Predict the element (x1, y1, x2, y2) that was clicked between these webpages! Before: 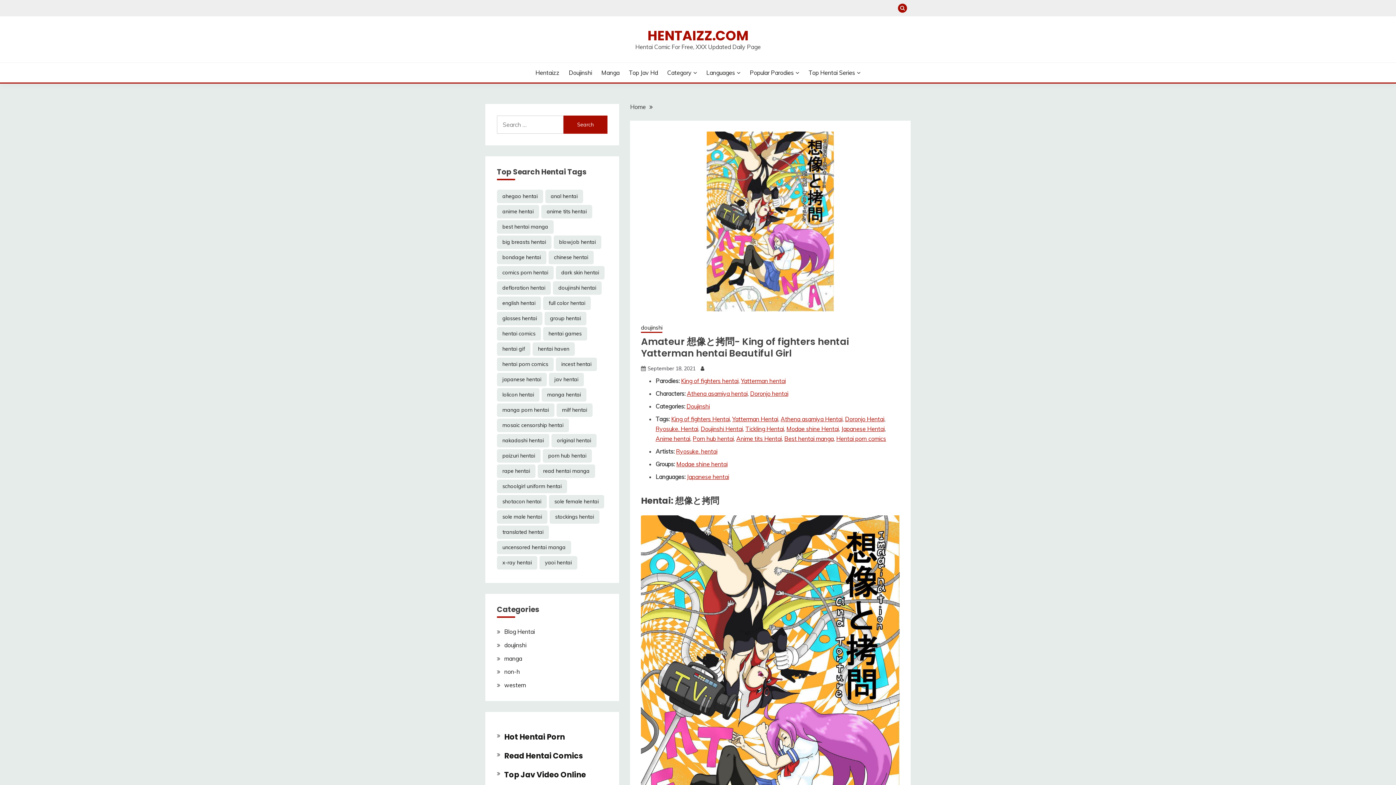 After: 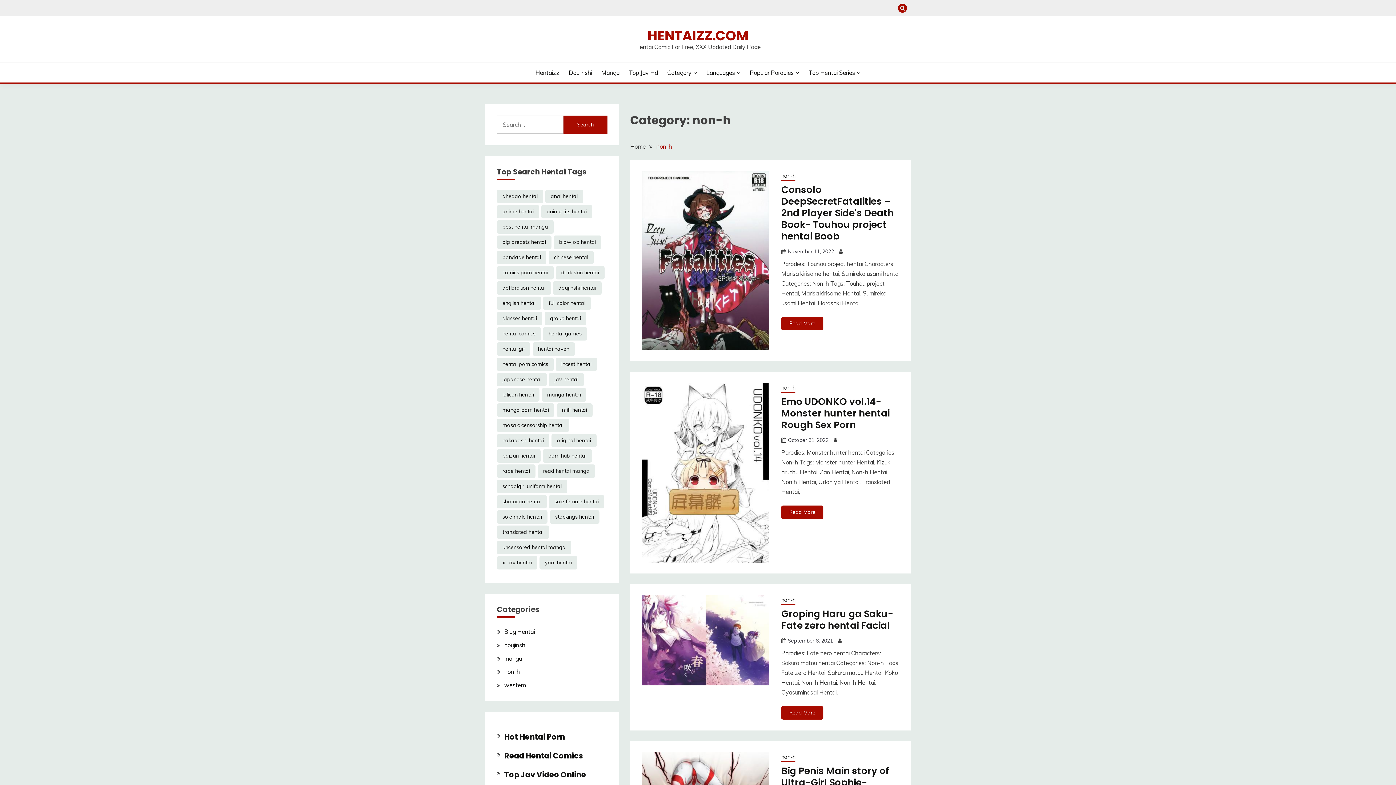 Action: bbox: (504, 668, 520, 675) label: non-h